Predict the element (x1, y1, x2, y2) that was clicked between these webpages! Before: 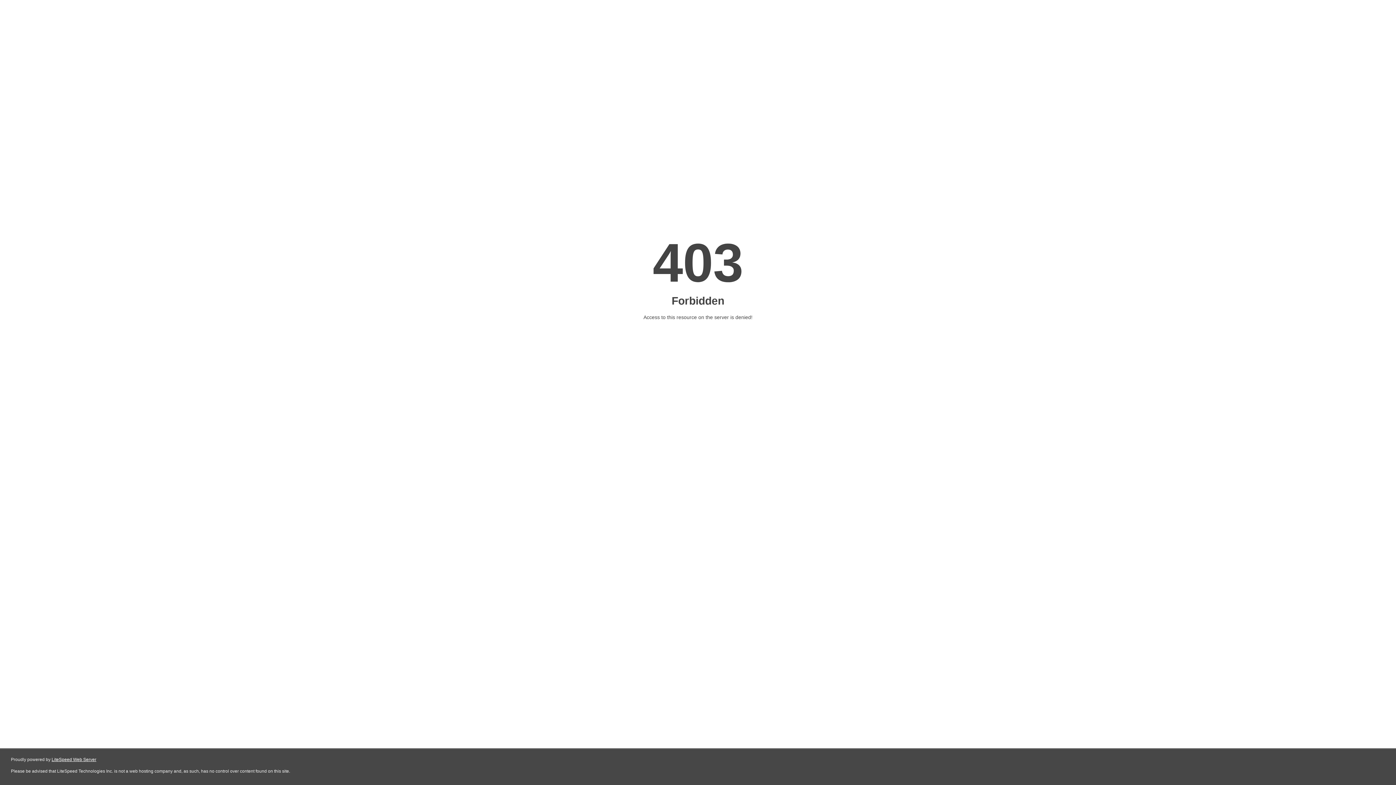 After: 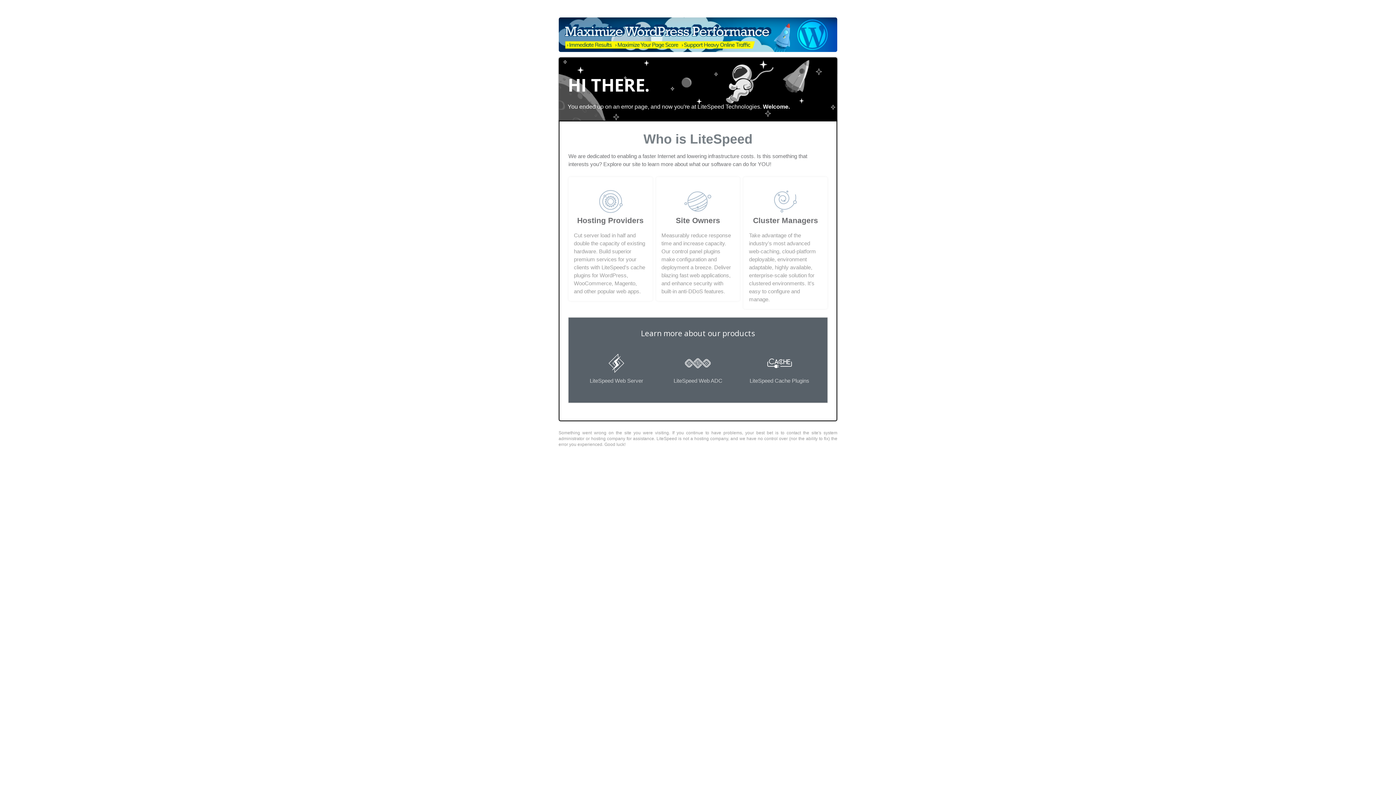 Action: label: LiteSpeed Web Server bbox: (51, 757, 96, 762)